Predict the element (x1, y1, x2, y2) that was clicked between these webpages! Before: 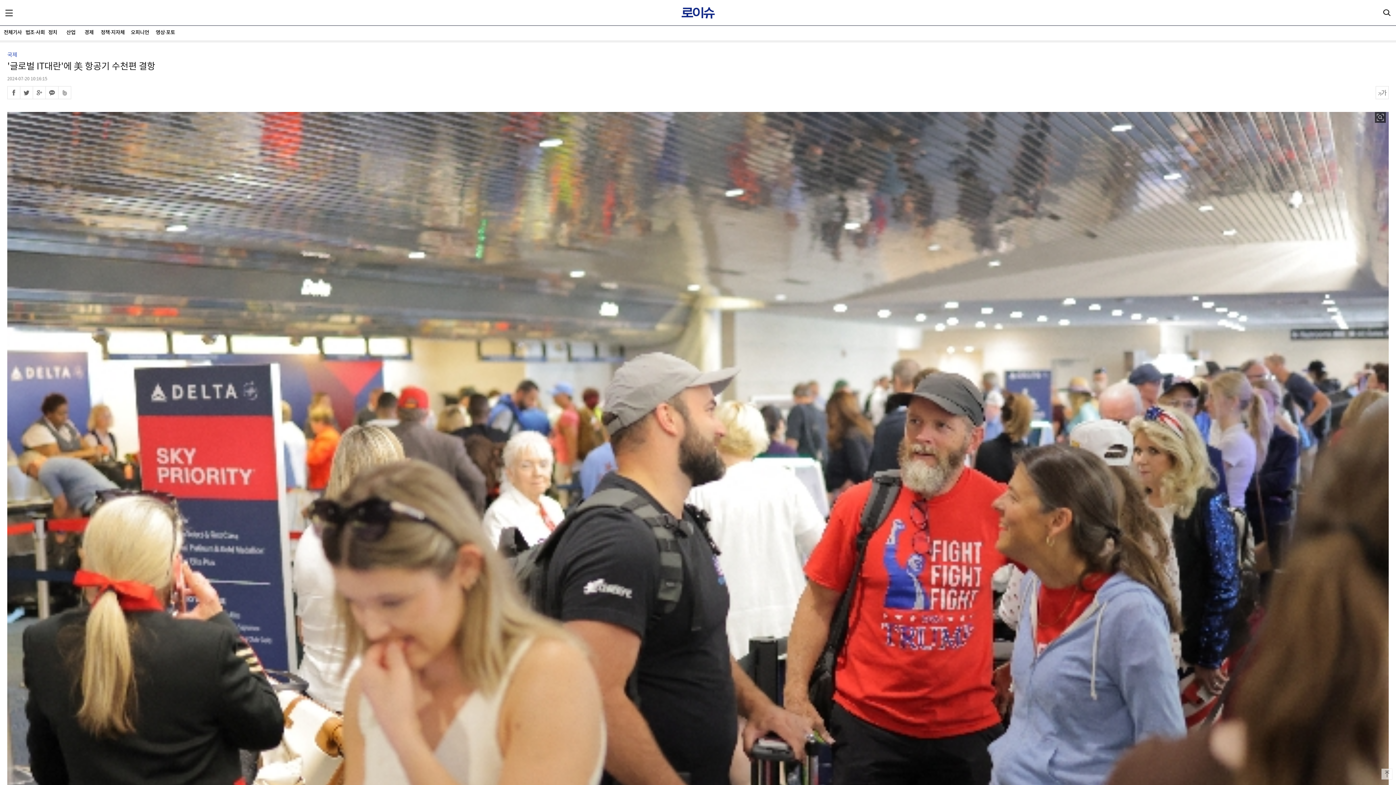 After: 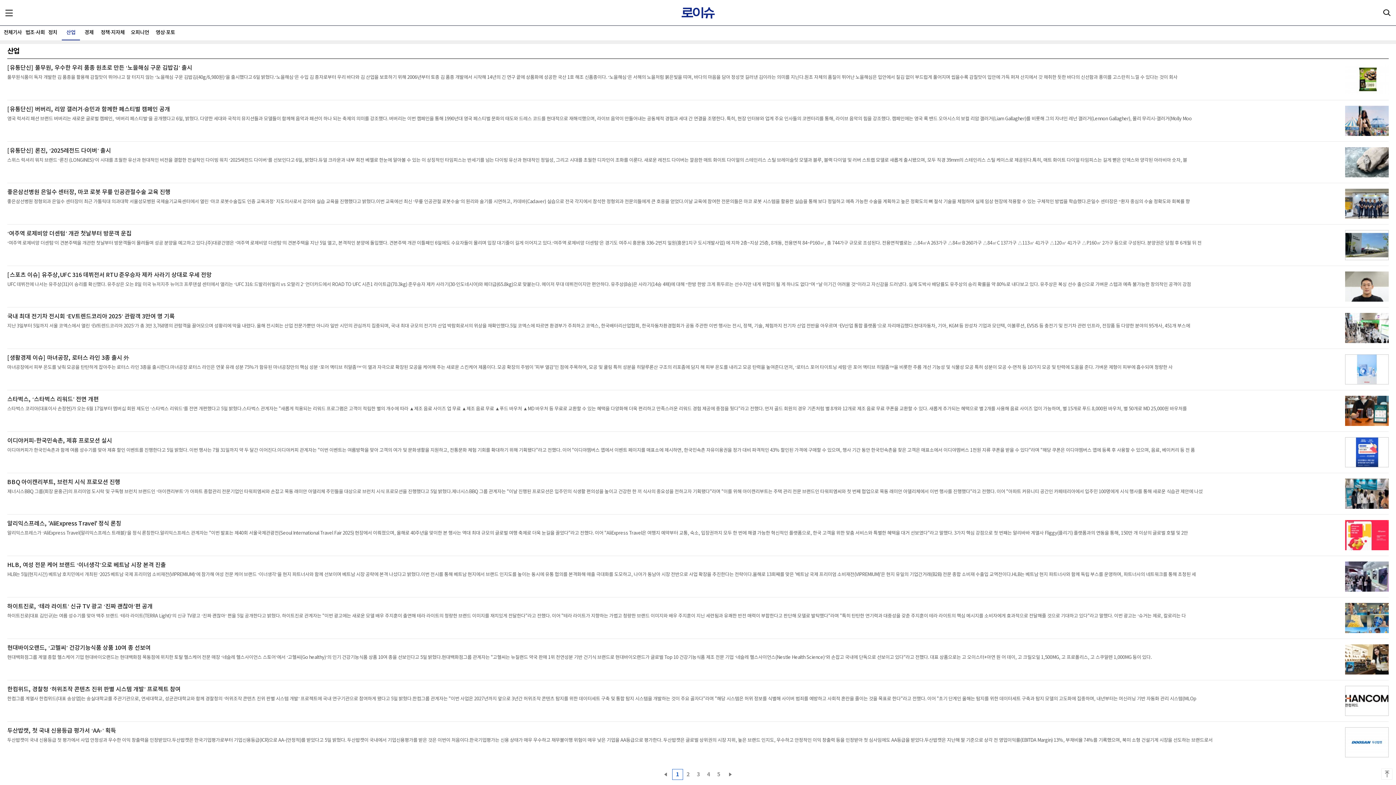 Action: bbox: (61, 25, 80, 39) label: 산업